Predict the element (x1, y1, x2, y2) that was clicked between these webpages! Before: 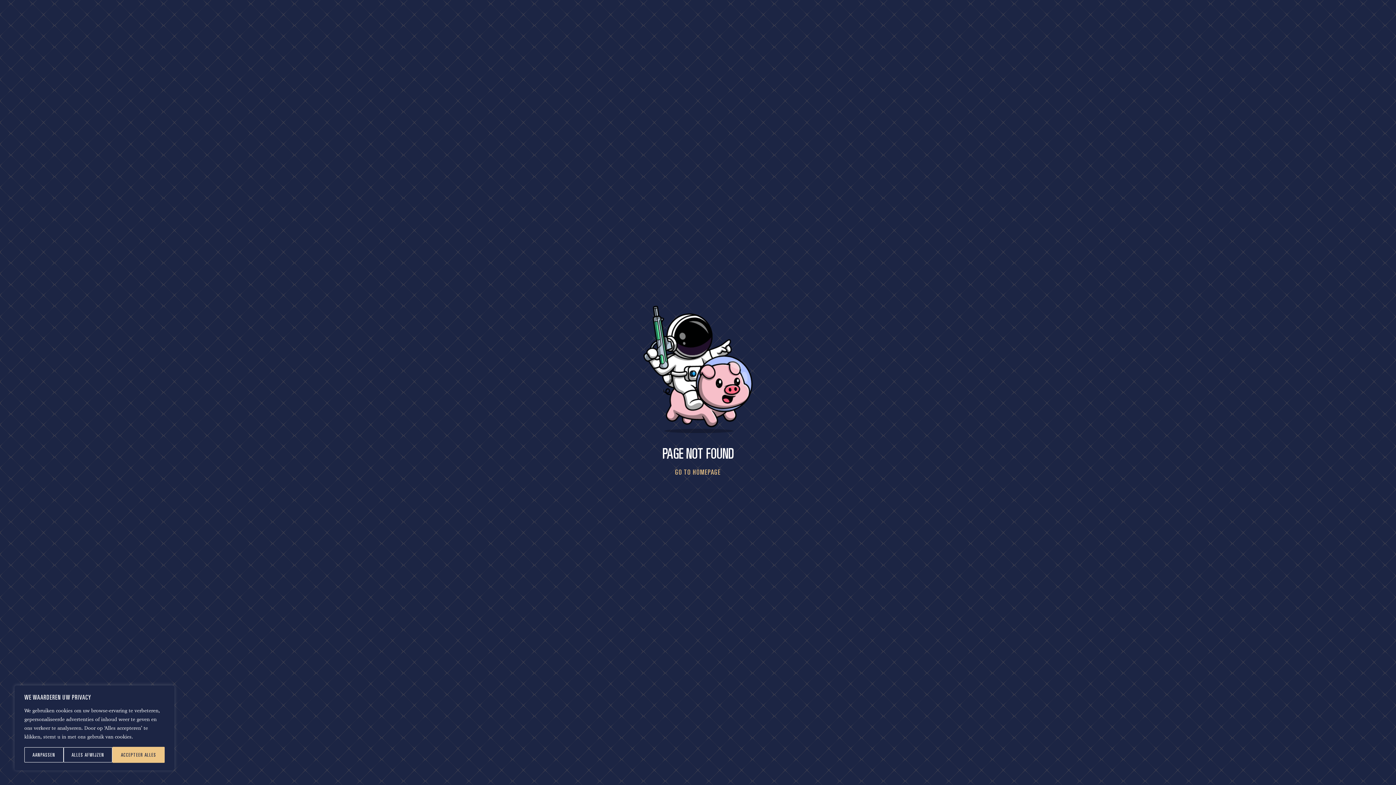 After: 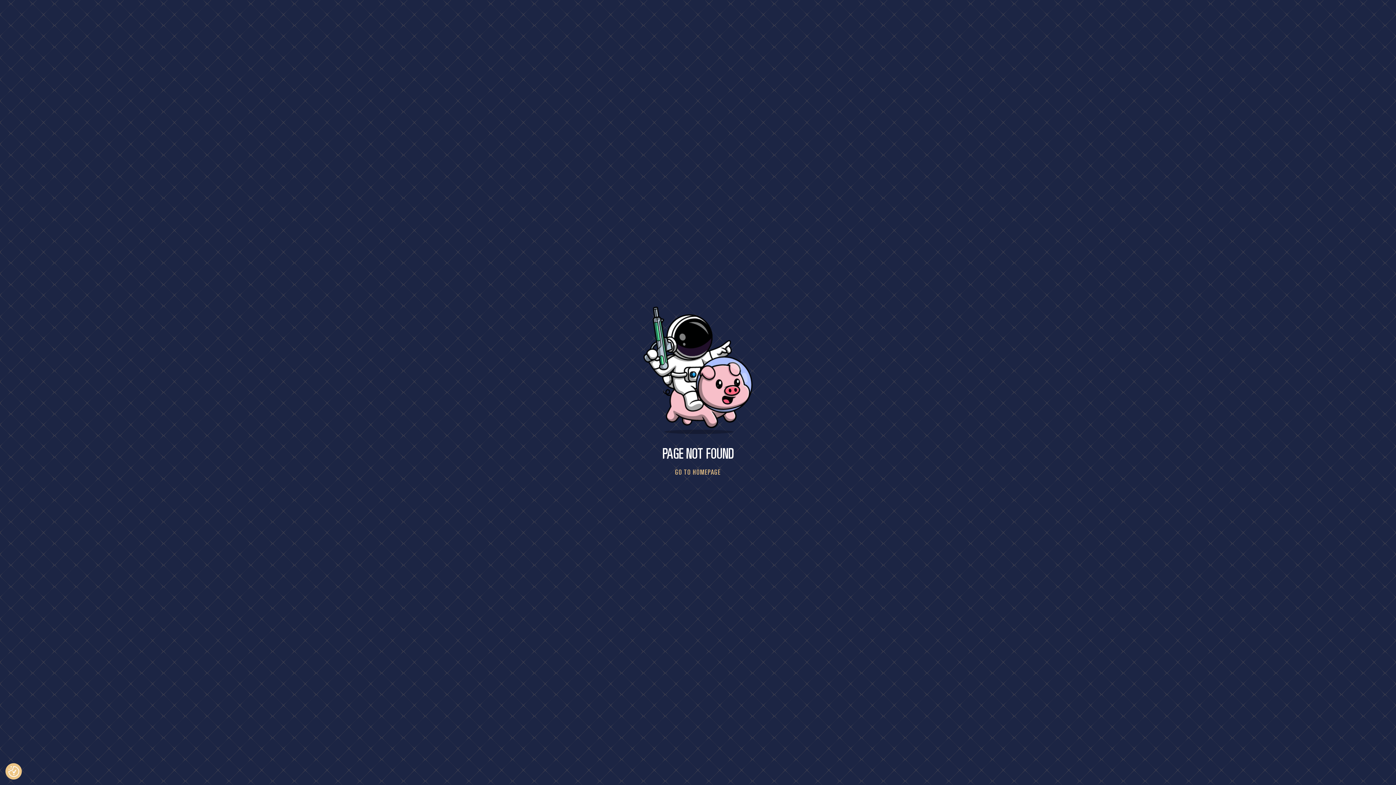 Action: label: Accepteer alles bbox: (112, 747, 164, 763)